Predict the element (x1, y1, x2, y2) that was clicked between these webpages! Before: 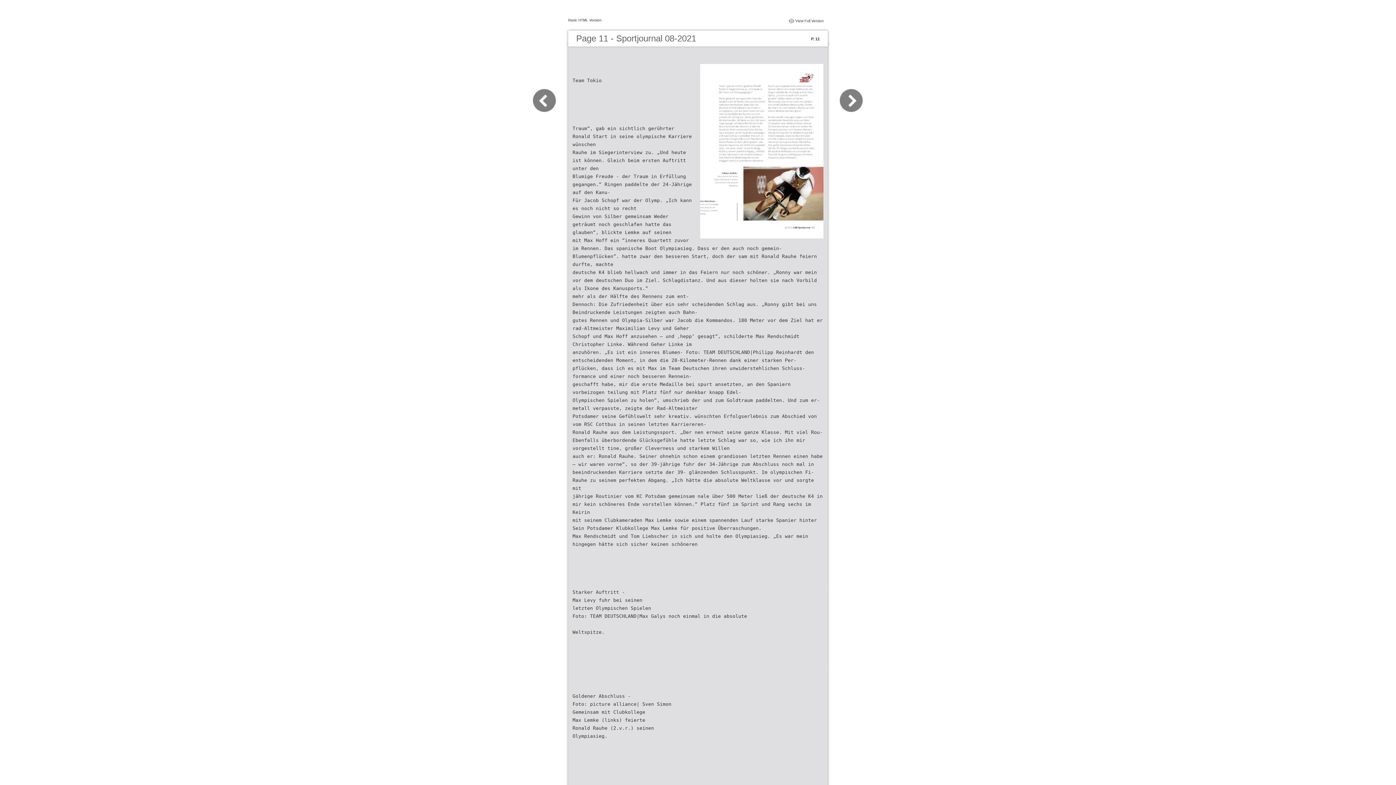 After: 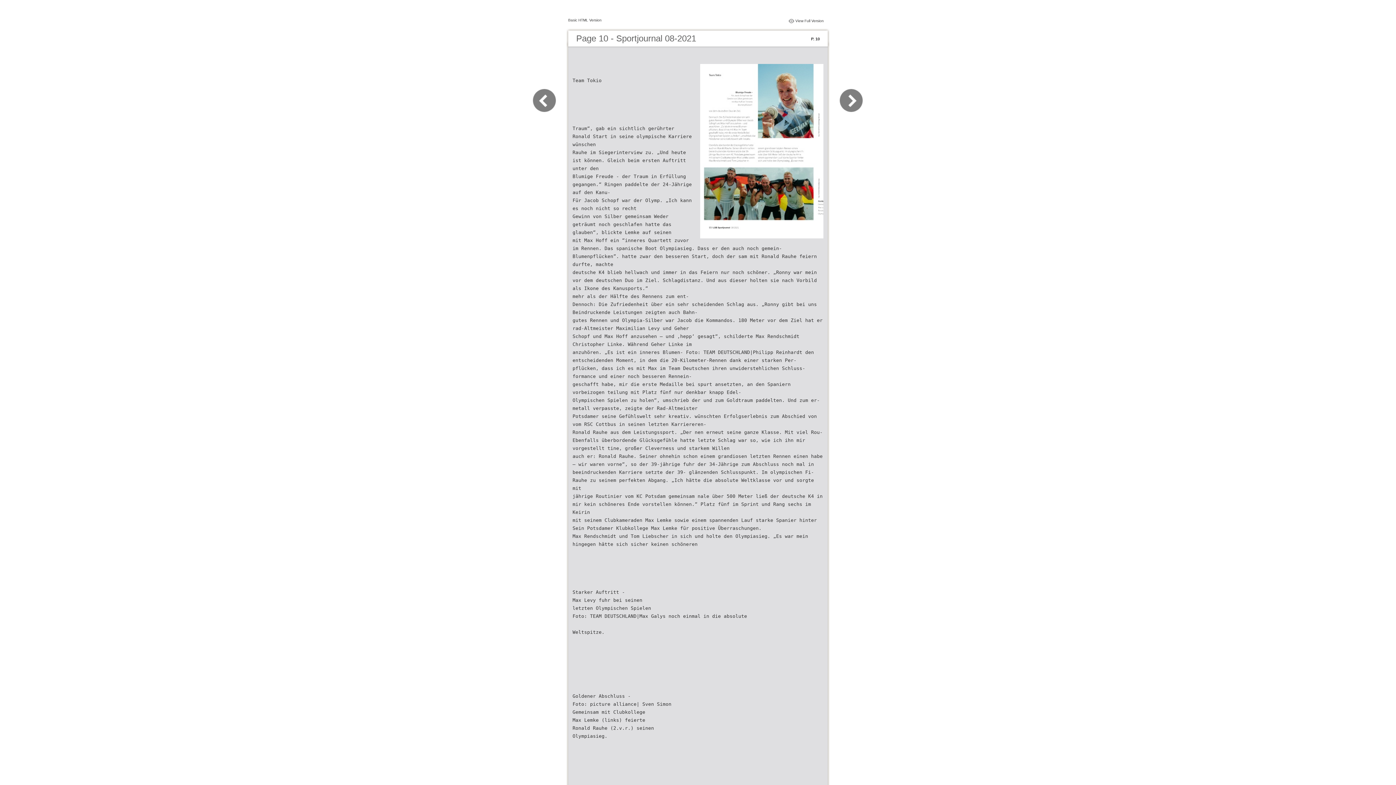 Action: bbox: (532, 109, 565, 116)